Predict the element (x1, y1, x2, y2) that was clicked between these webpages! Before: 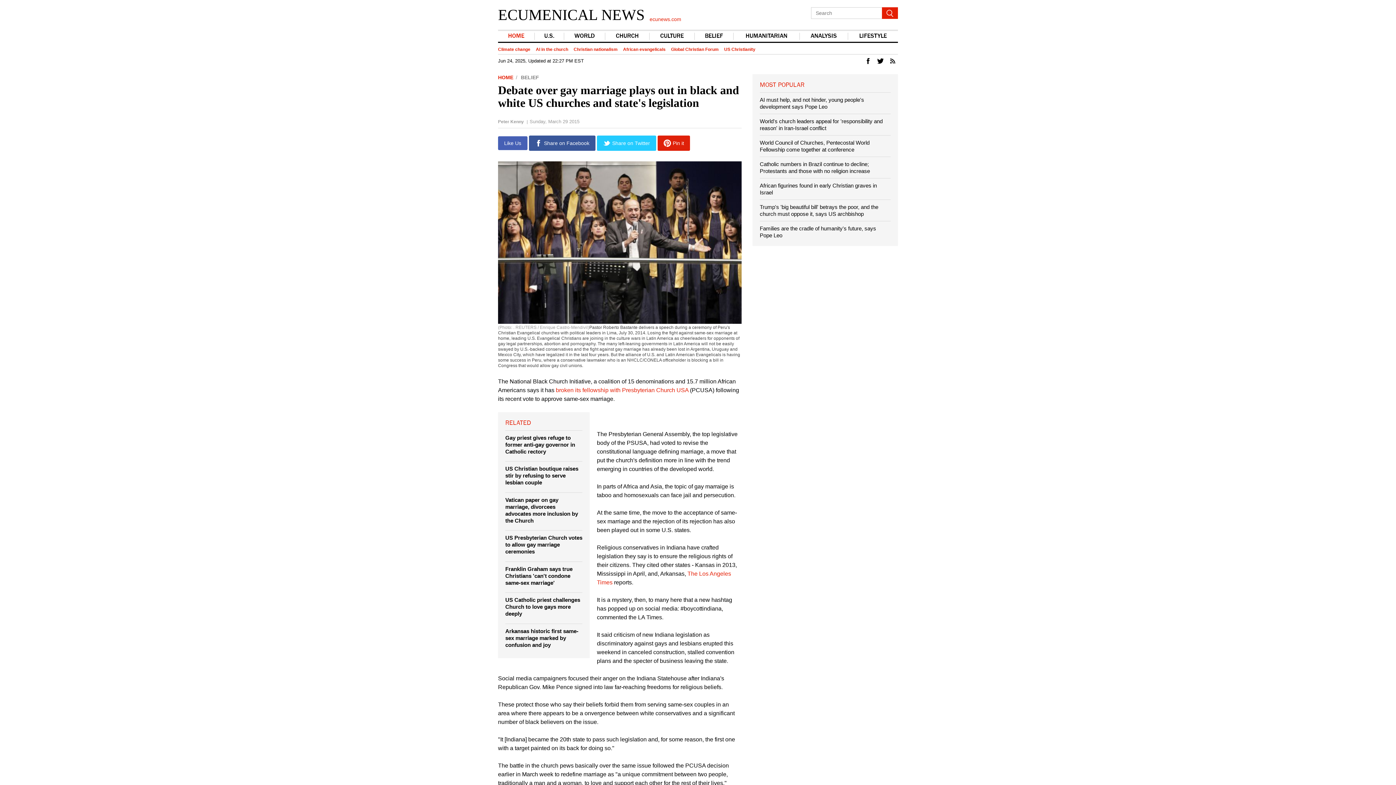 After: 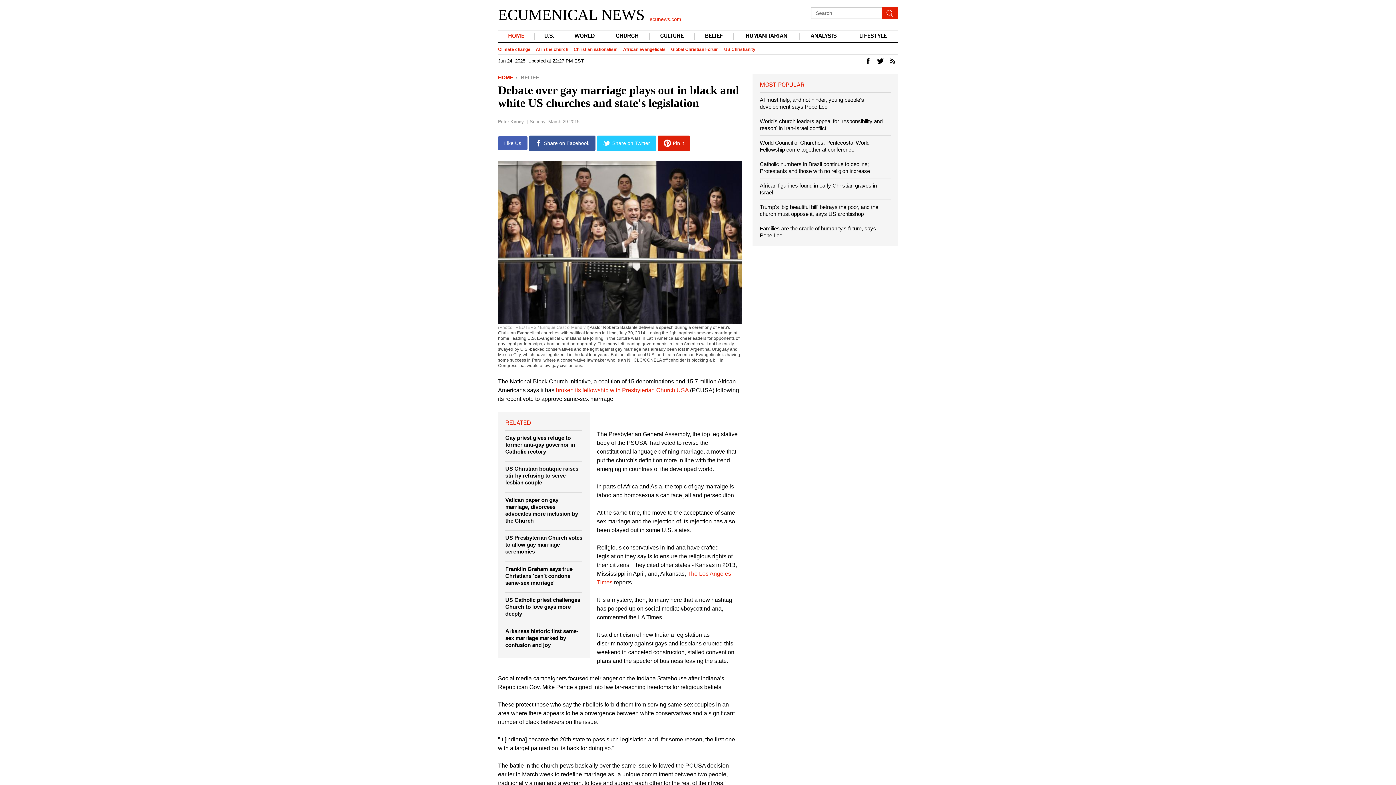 Action: label: Franklin Graham says true Christians 'can't condone same-sex marriage' bbox: (505, 566, 572, 586)